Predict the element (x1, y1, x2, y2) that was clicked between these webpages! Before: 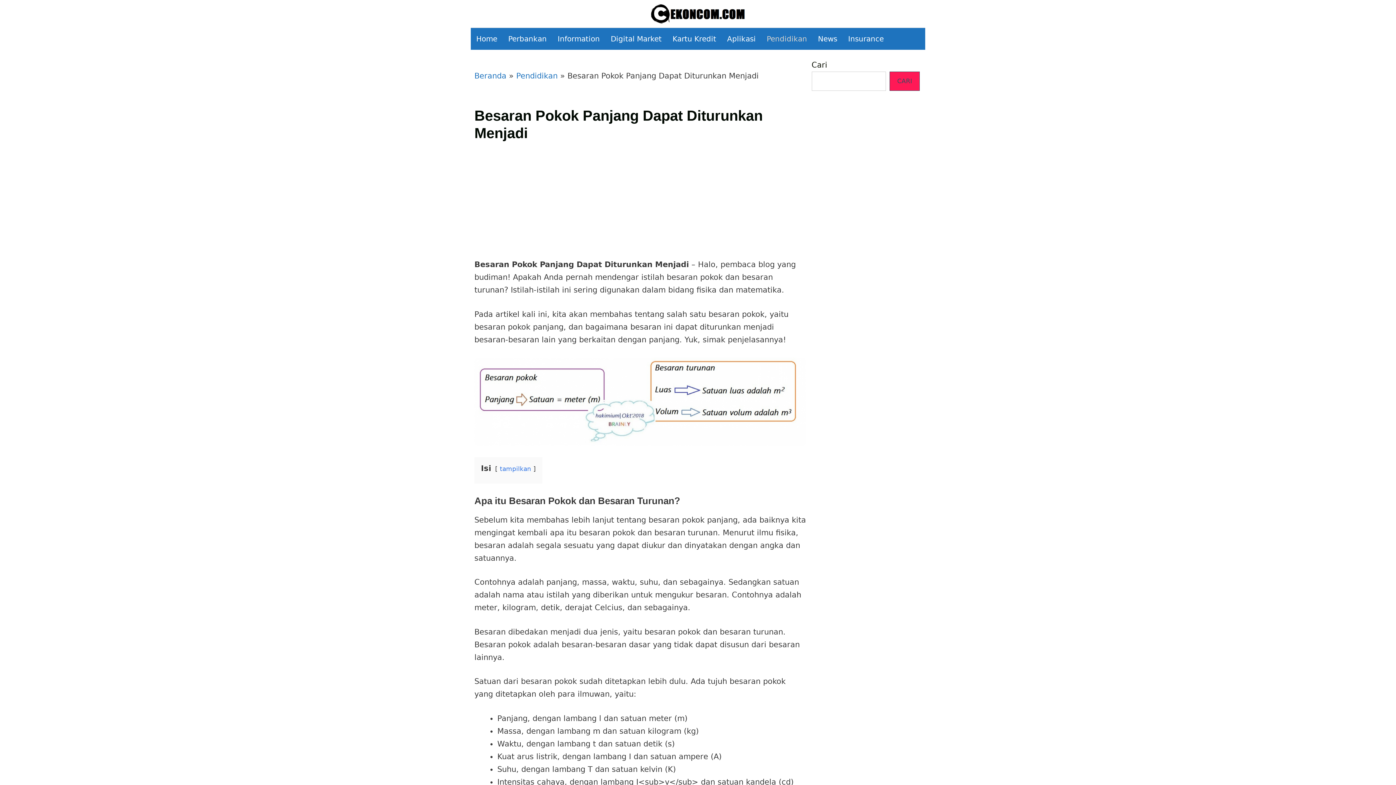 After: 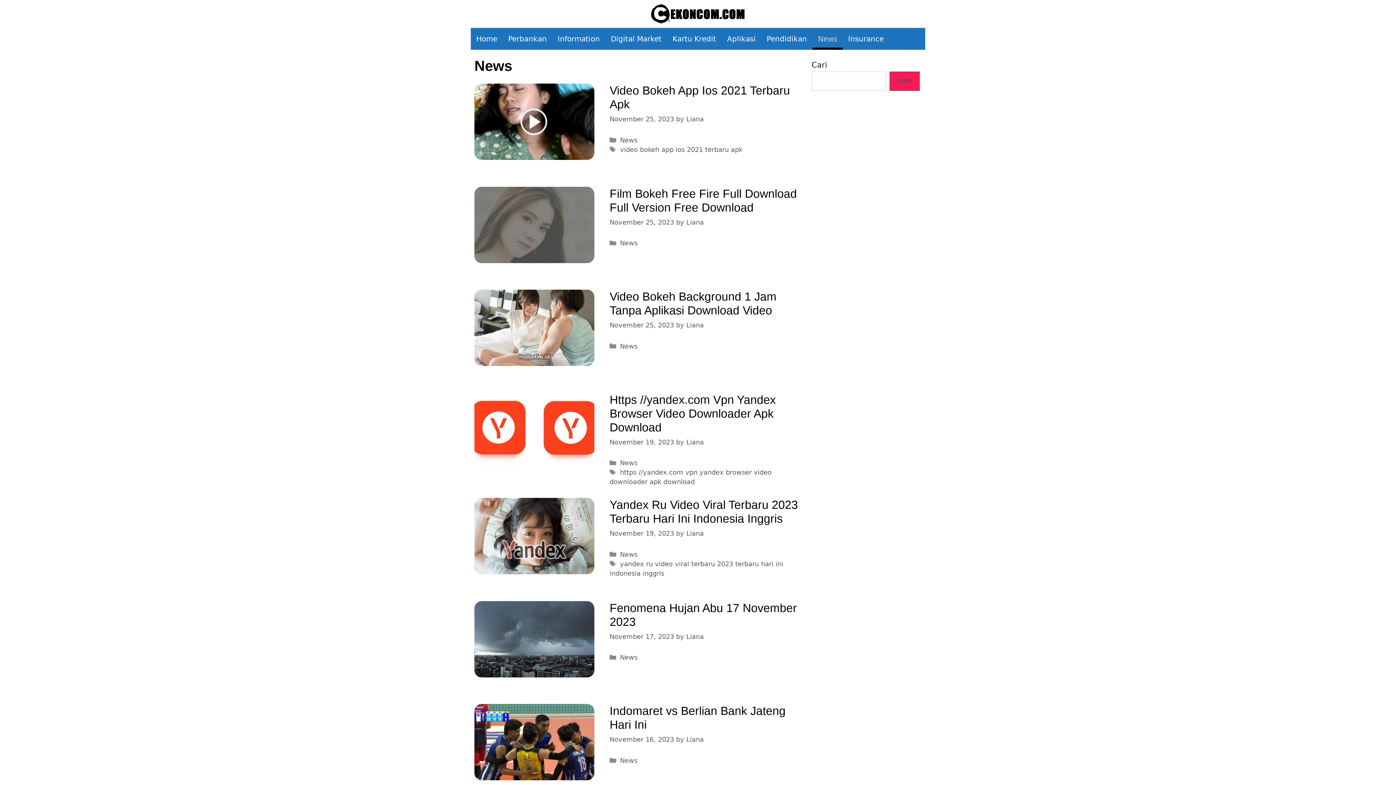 Action: bbox: (812, 28, 842, 49) label: News